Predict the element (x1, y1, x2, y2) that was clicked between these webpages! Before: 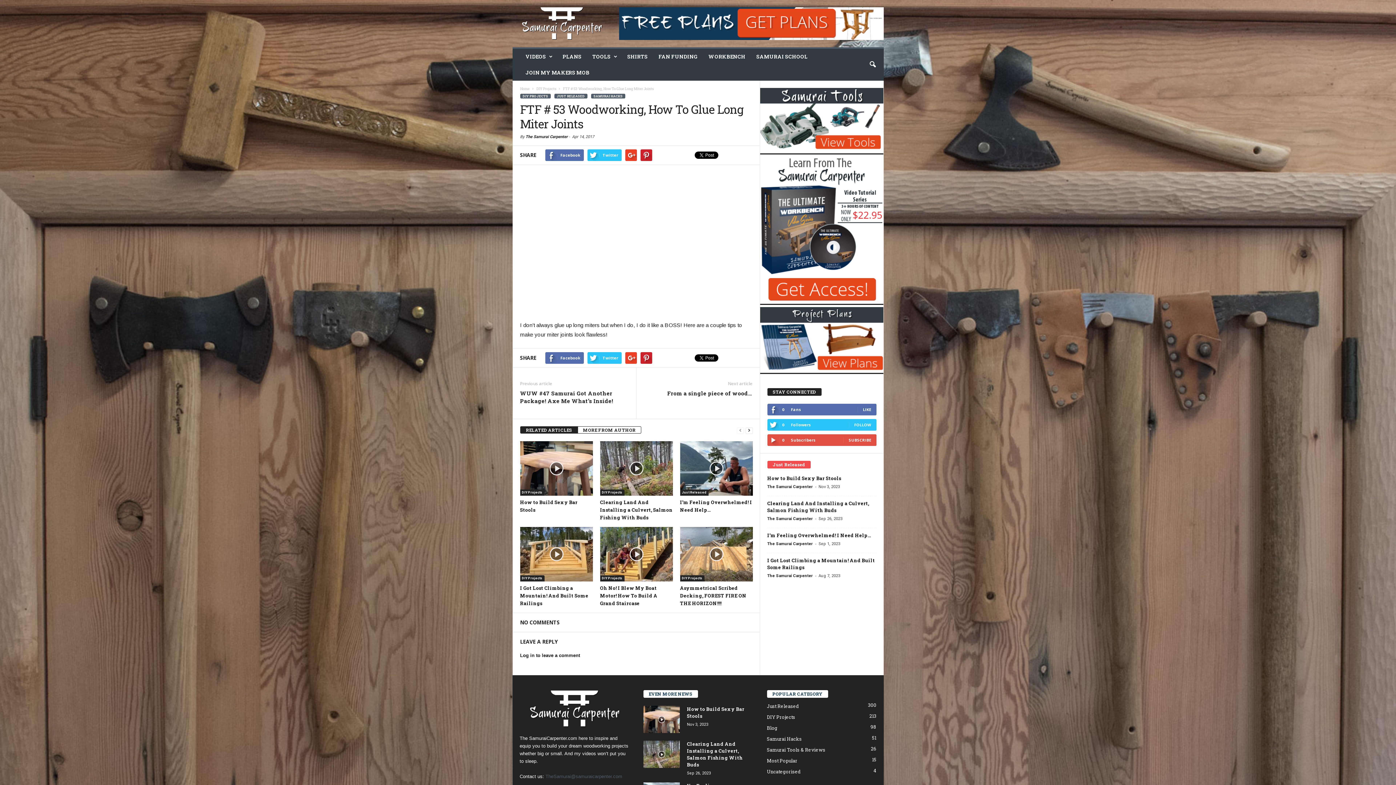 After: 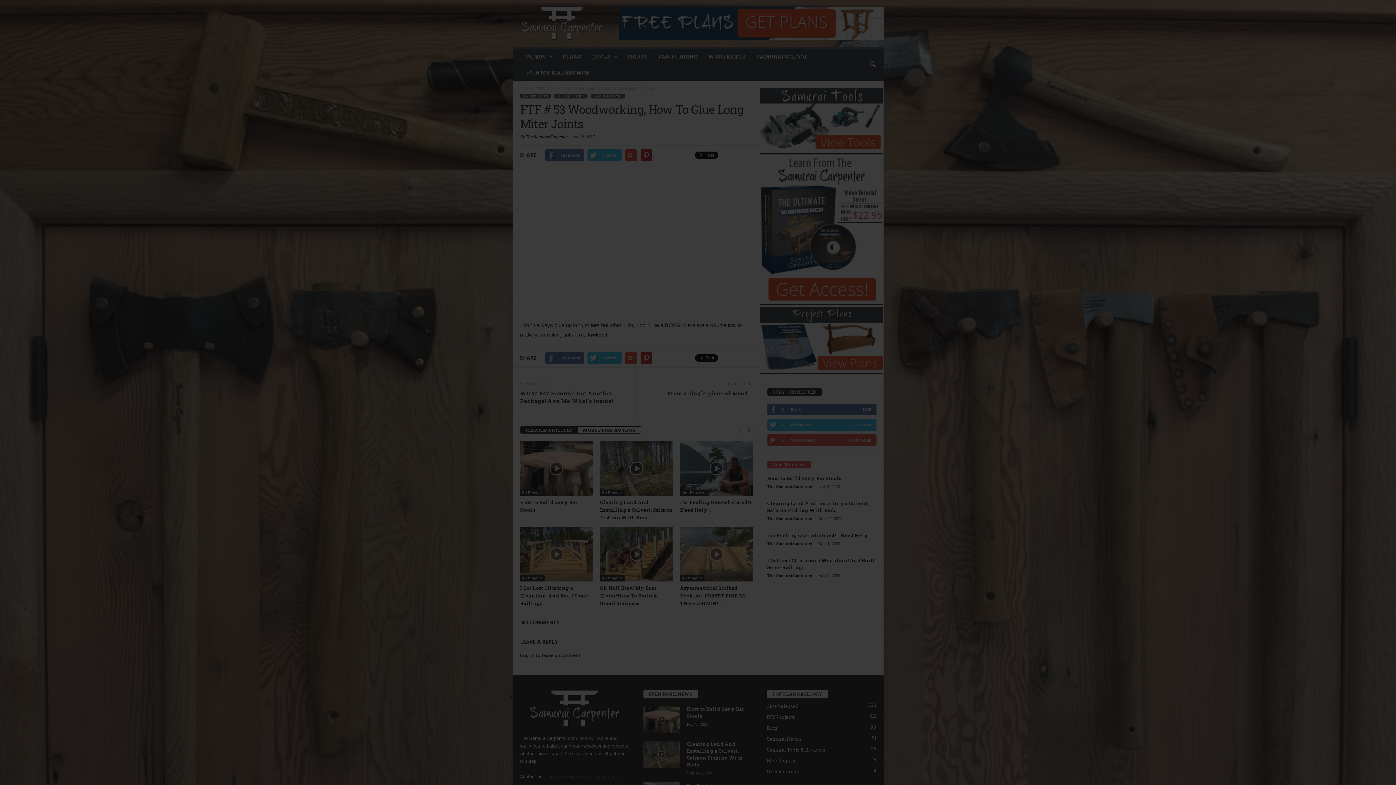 Action: label: Log in to leave a comment bbox: (520, 653, 580, 658)